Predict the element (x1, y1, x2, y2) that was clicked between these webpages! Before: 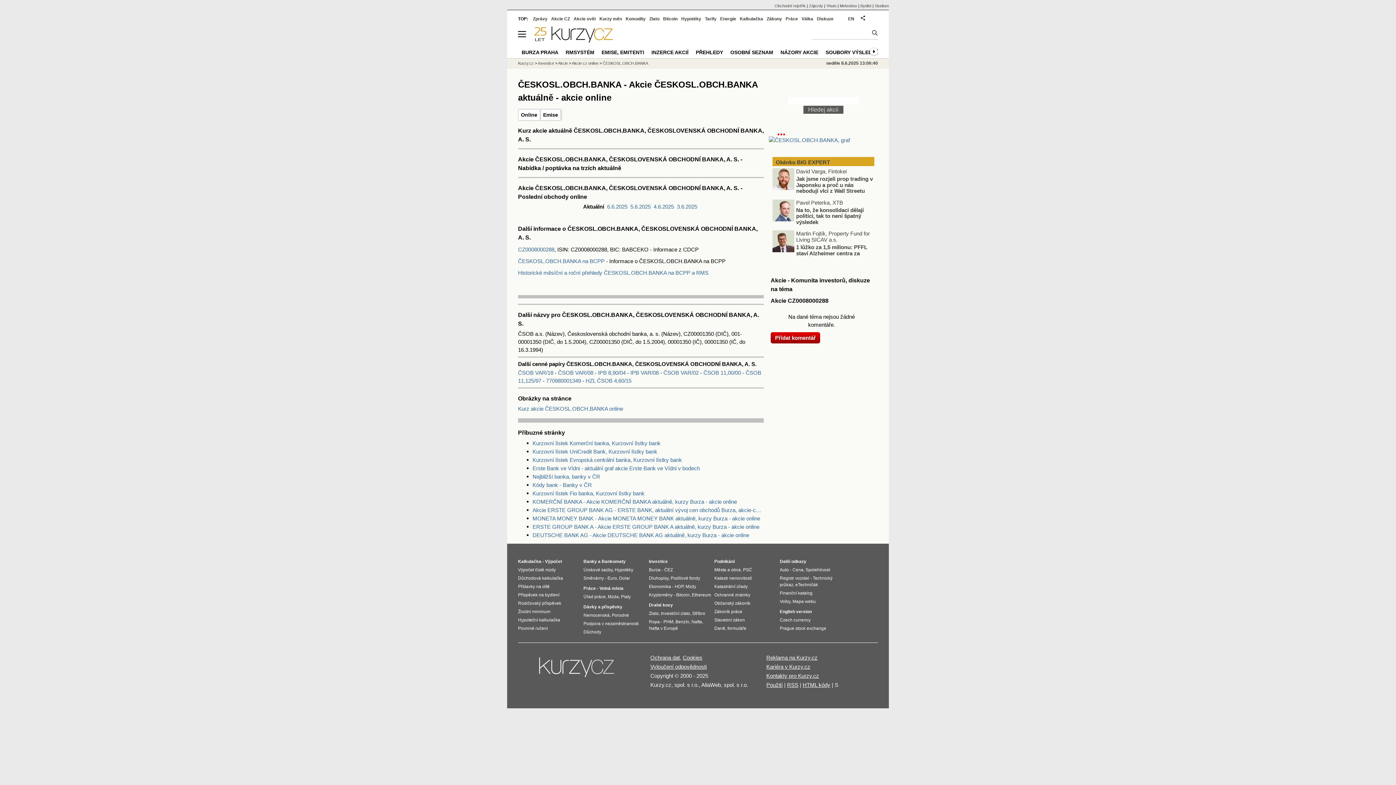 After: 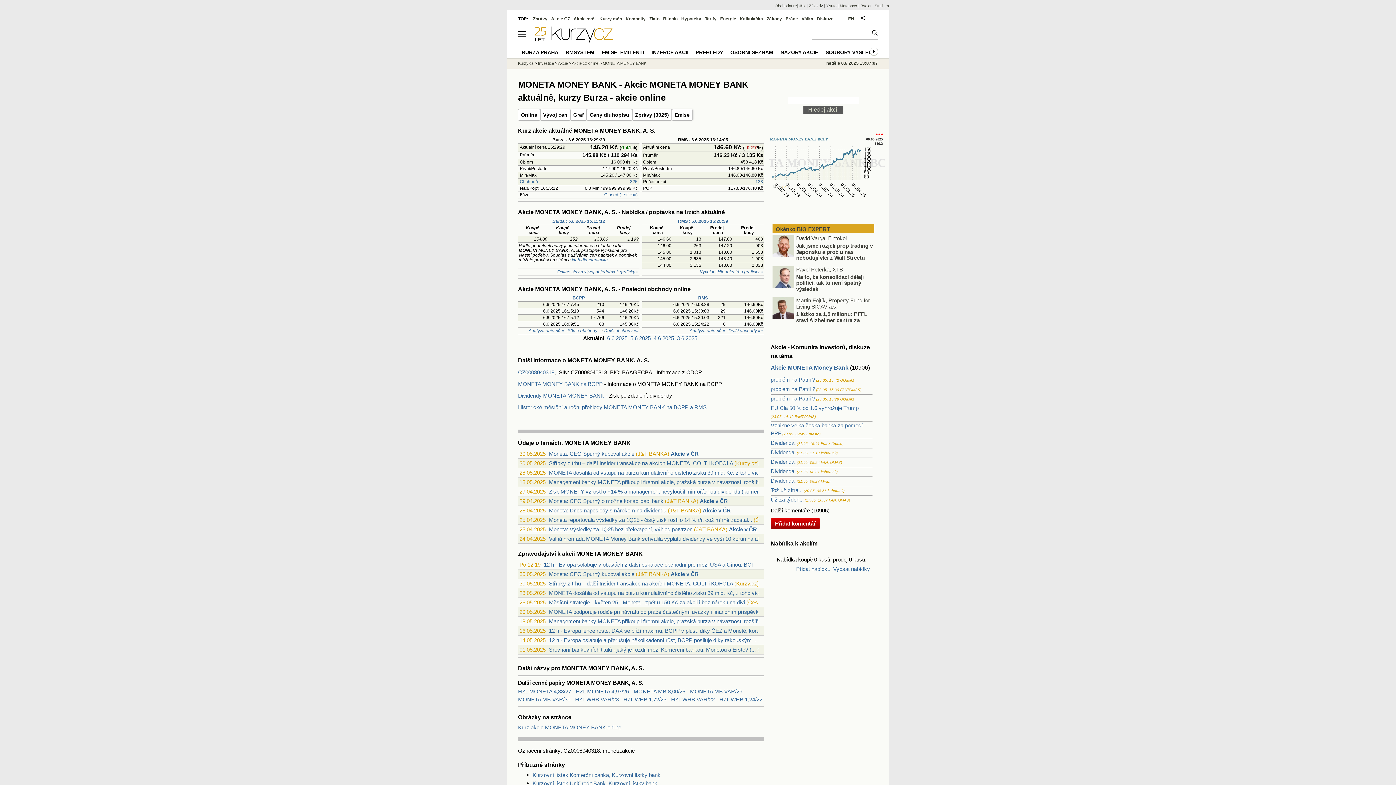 Action: label: MONETA MONEY BANK - Akcie MONETA MONEY BANK aktuálně, kurzy Burza - akcie online bbox: (532, 514, 760, 522)